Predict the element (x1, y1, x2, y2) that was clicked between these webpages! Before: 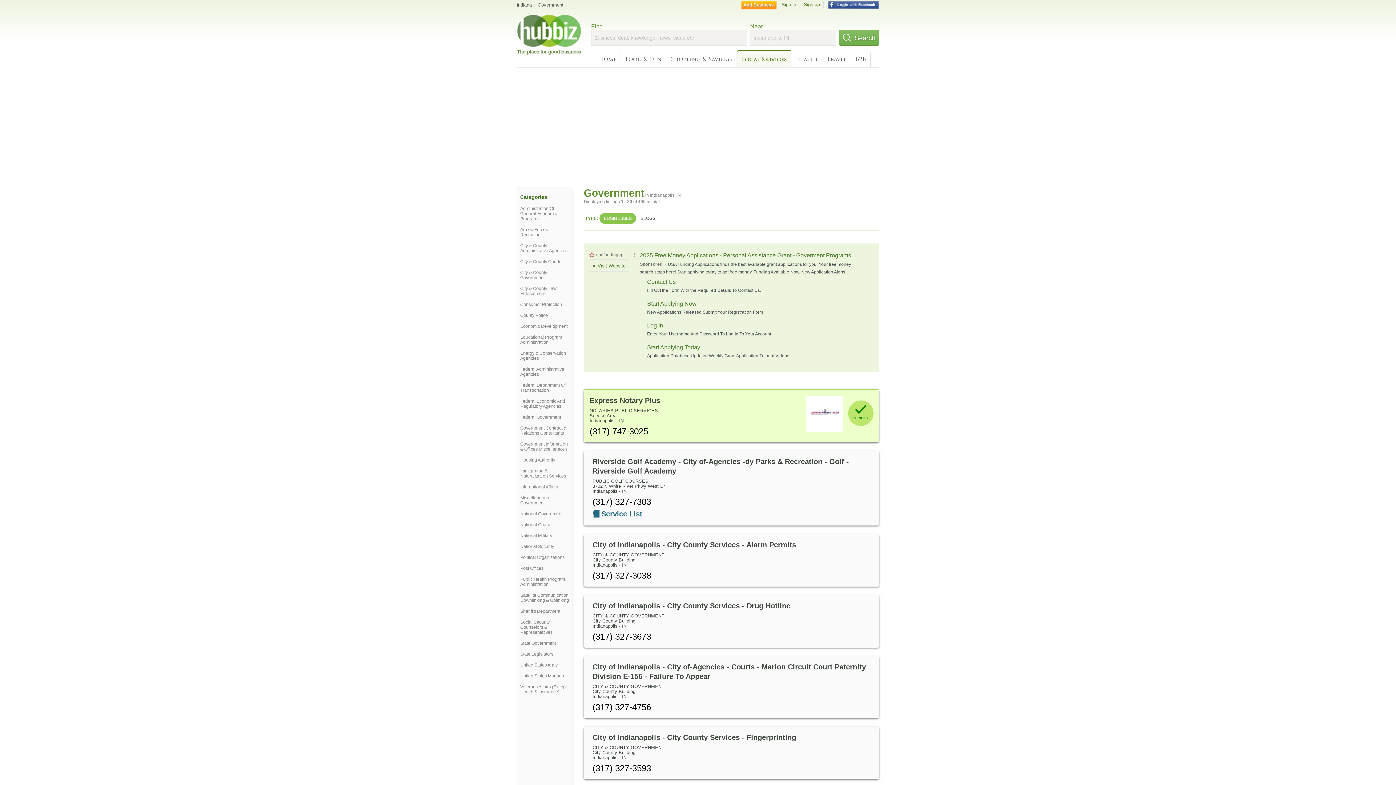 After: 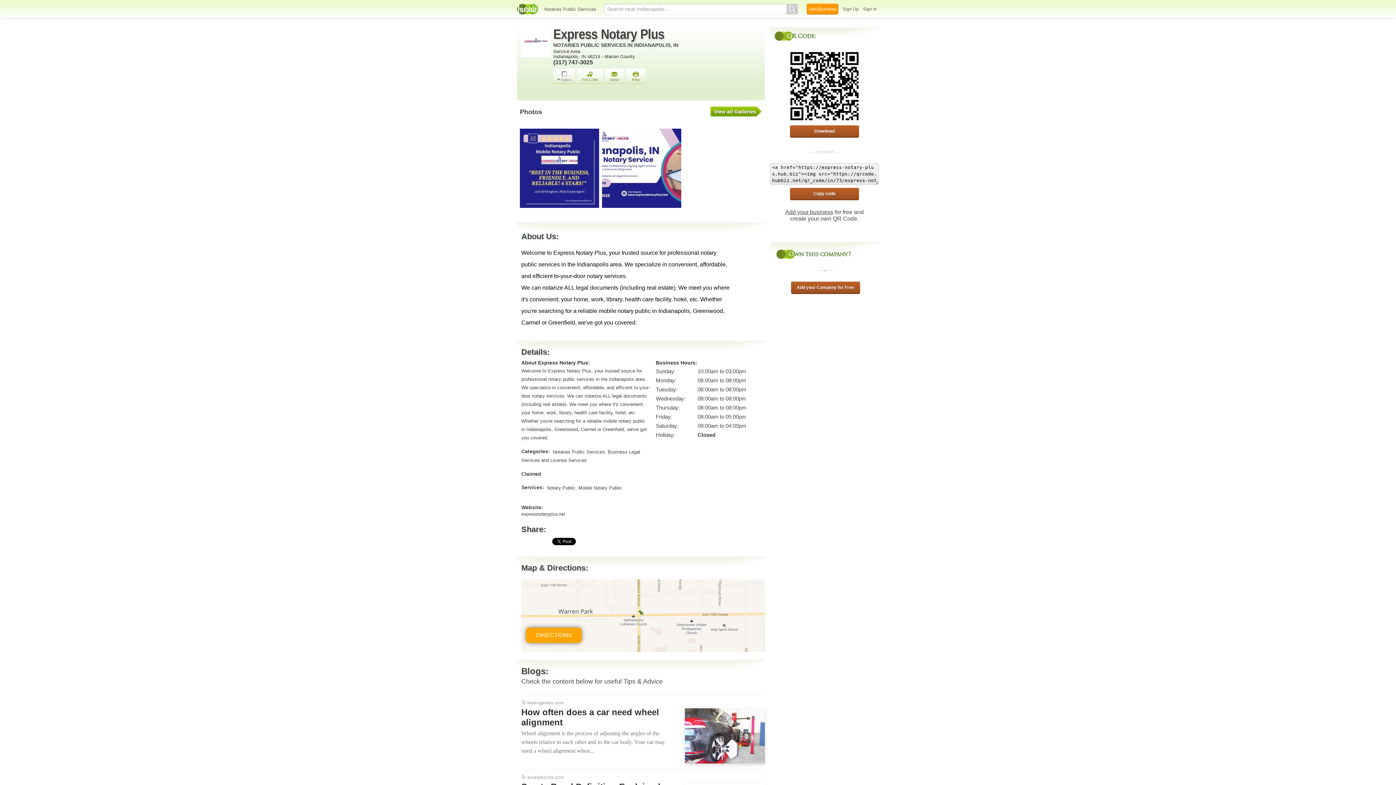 Action: label: Express Notary Plus bbox: (589, 396, 660, 404)